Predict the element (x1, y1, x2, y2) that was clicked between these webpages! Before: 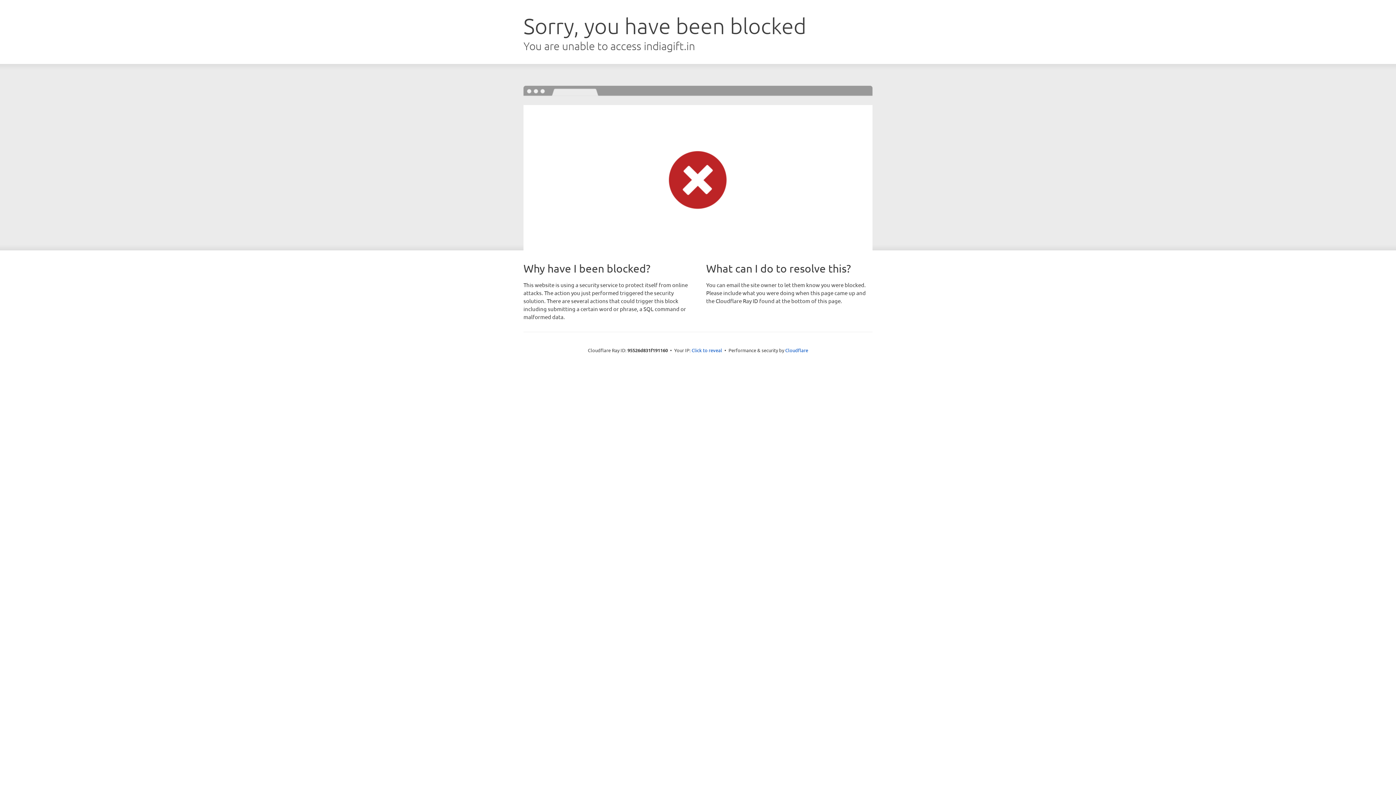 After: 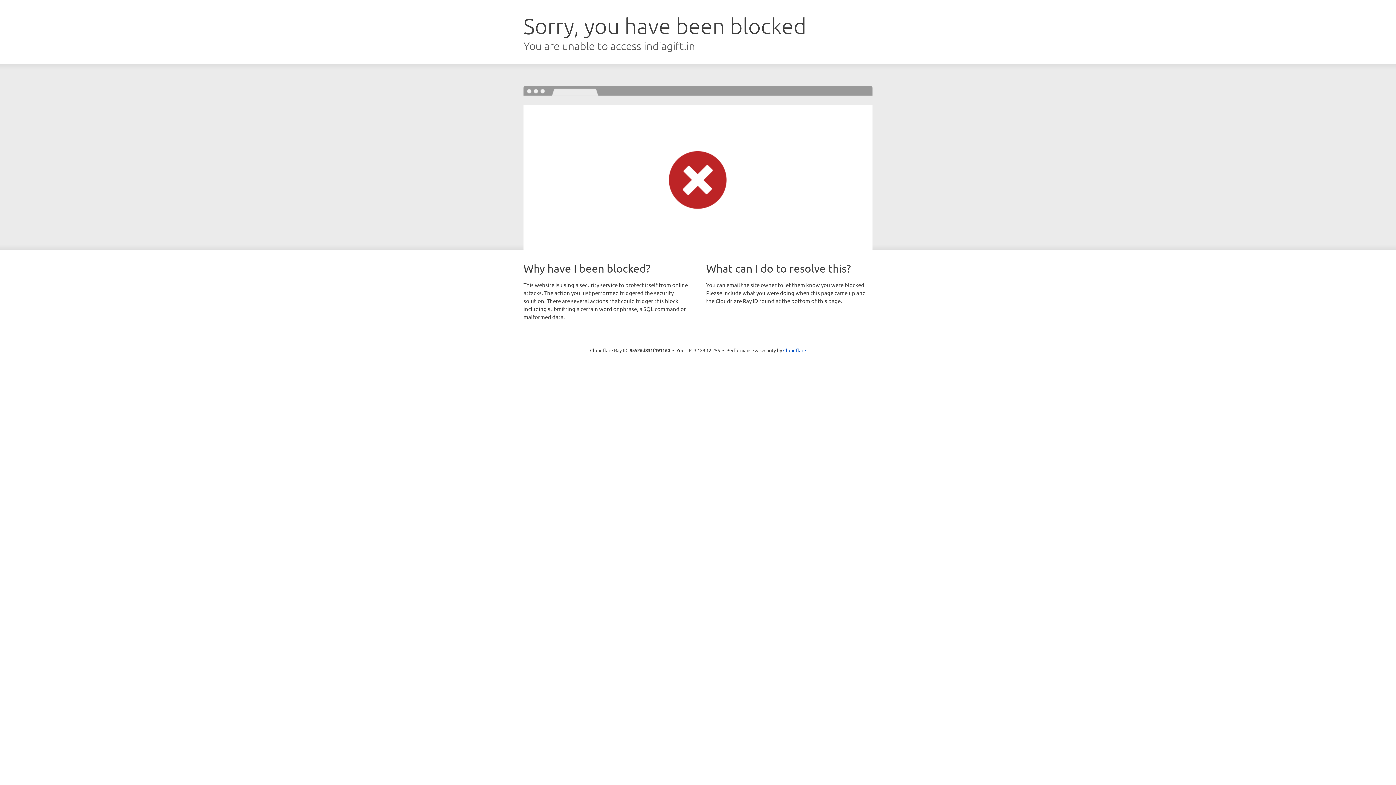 Action: label: Click to reveal bbox: (691, 346, 722, 353)